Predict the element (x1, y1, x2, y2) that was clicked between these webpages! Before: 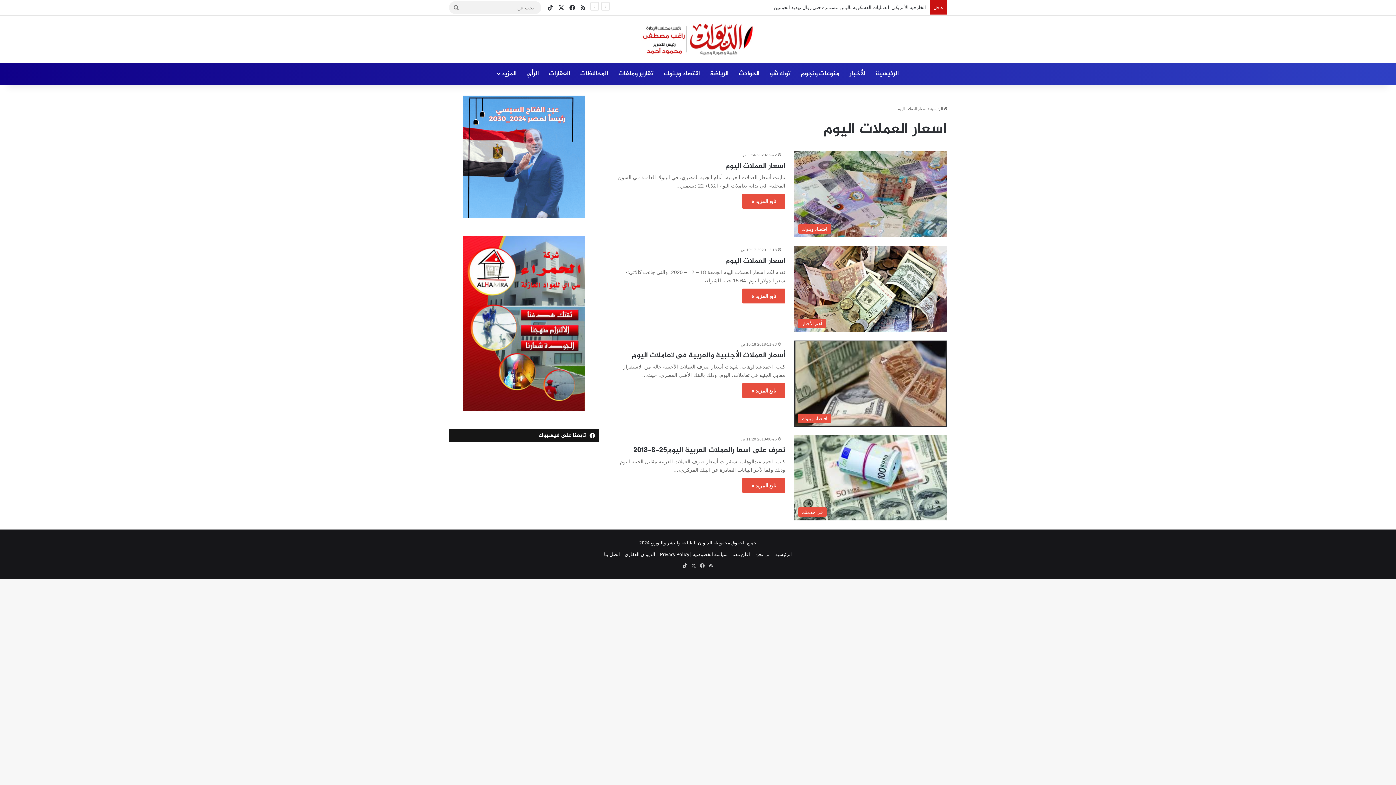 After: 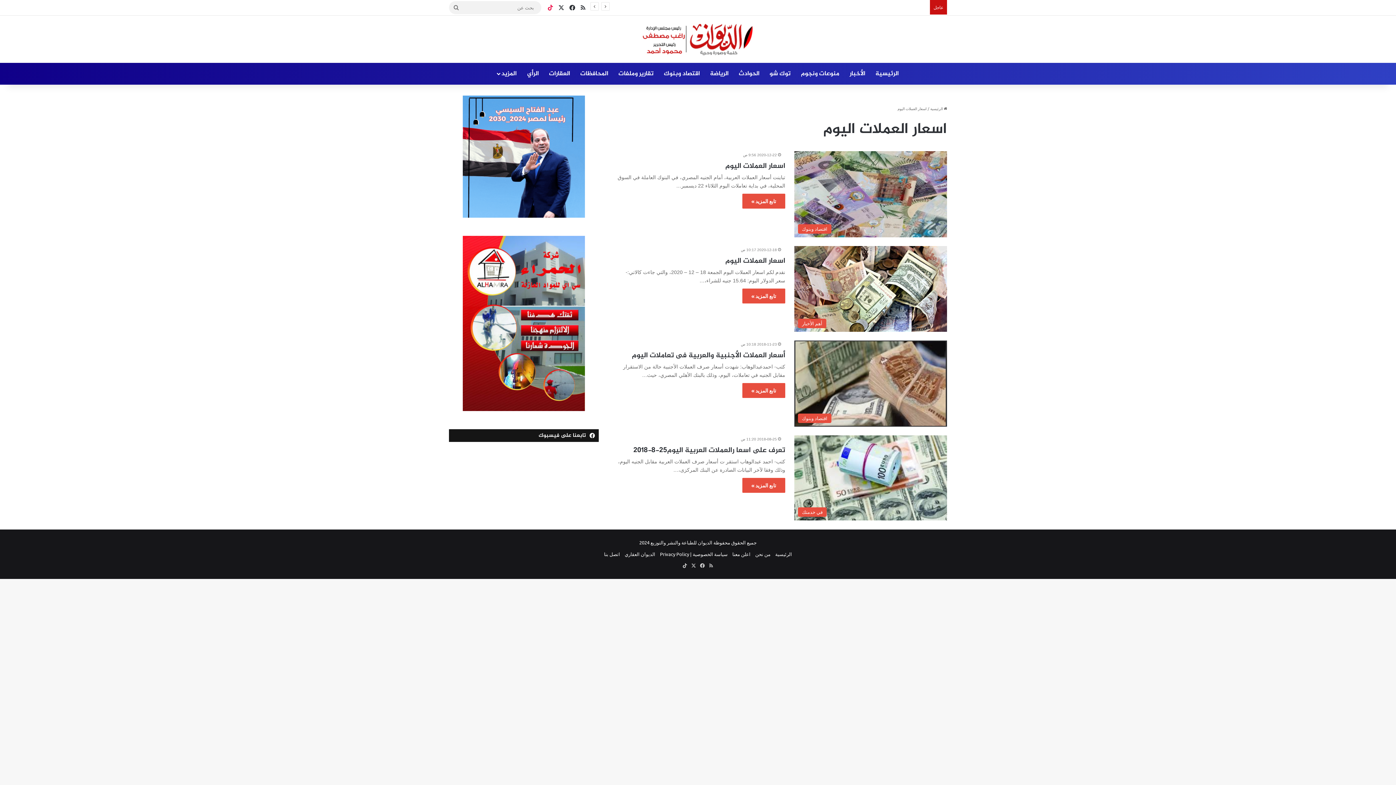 Action: label: ‫TikTok bbox: (545, 0, 556, 14)